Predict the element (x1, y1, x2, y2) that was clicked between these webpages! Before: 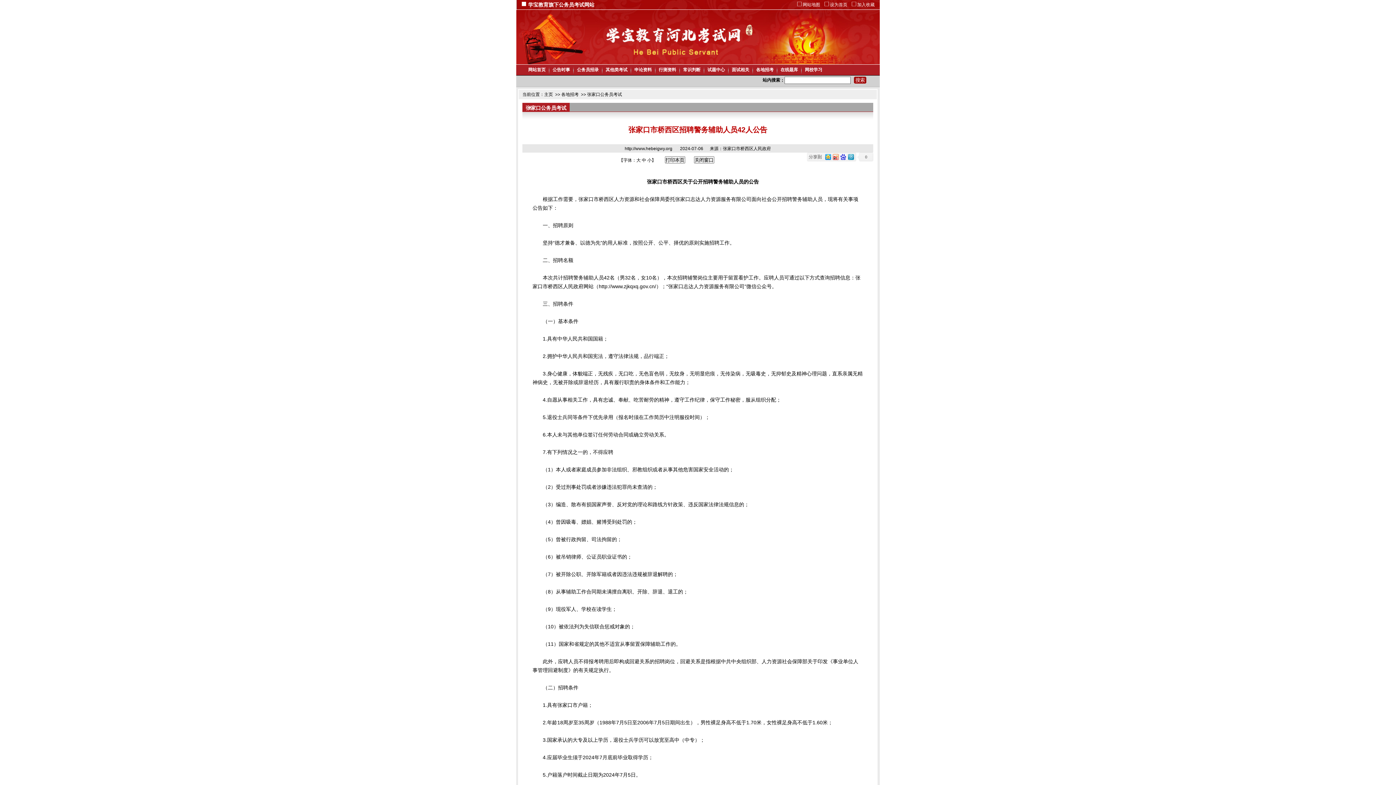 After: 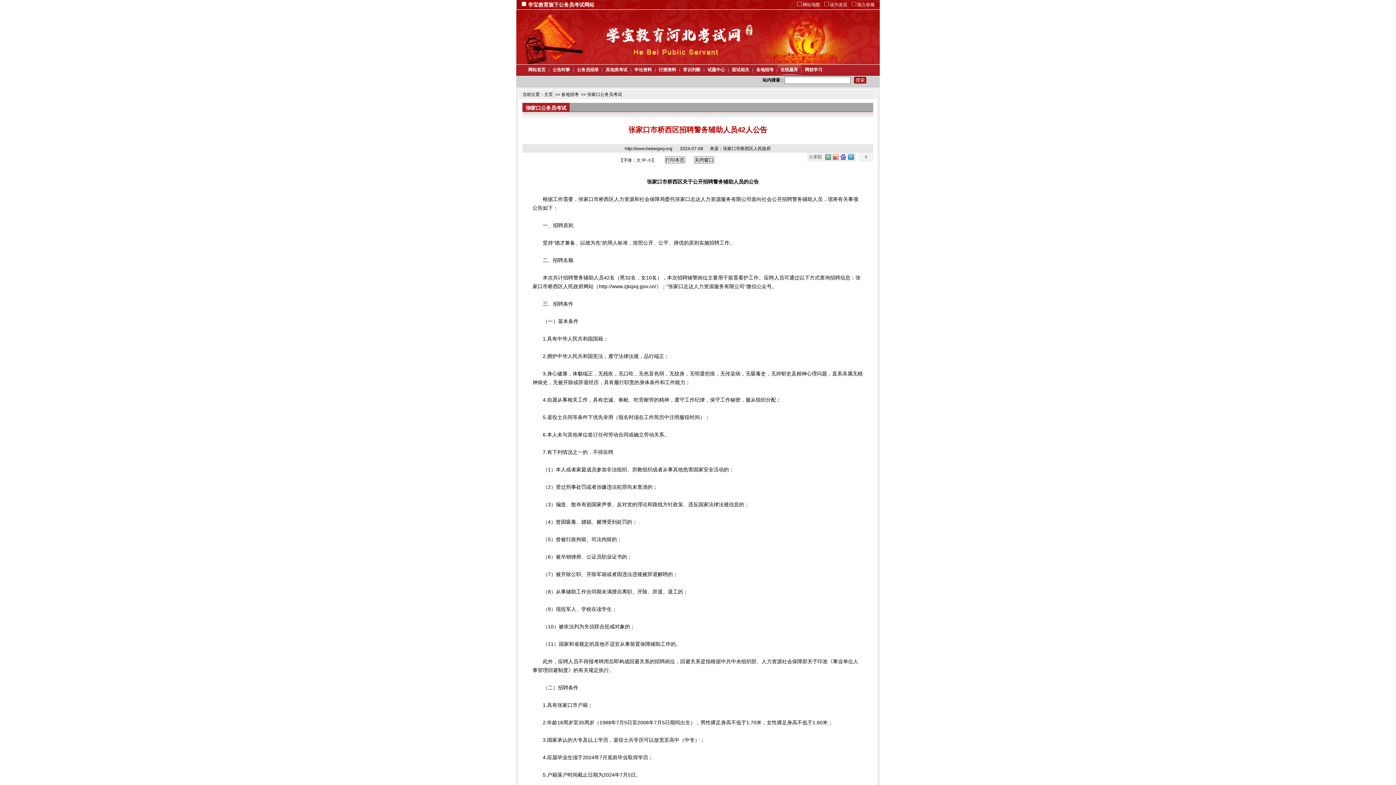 Action: label: 在线题库 bbox: (777, 64, 801, 75)